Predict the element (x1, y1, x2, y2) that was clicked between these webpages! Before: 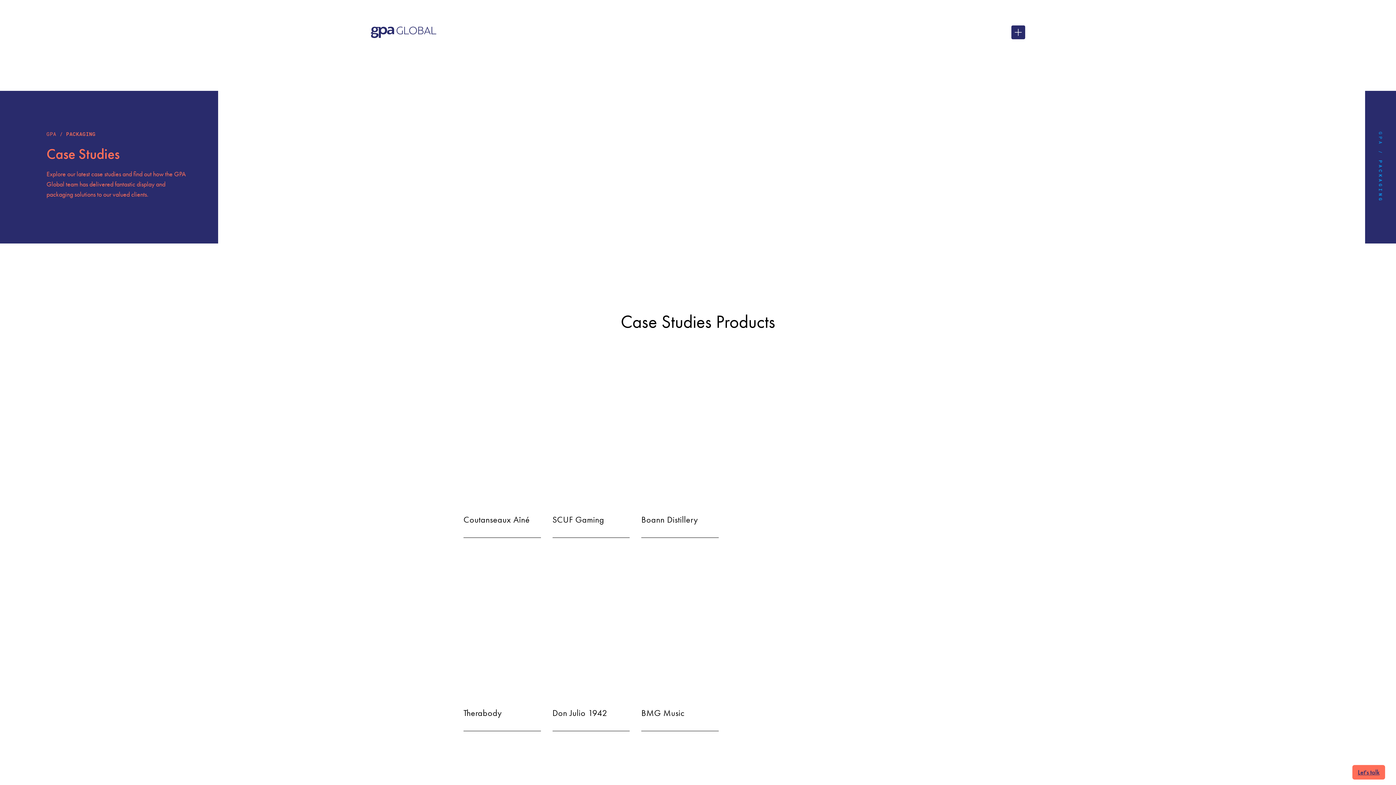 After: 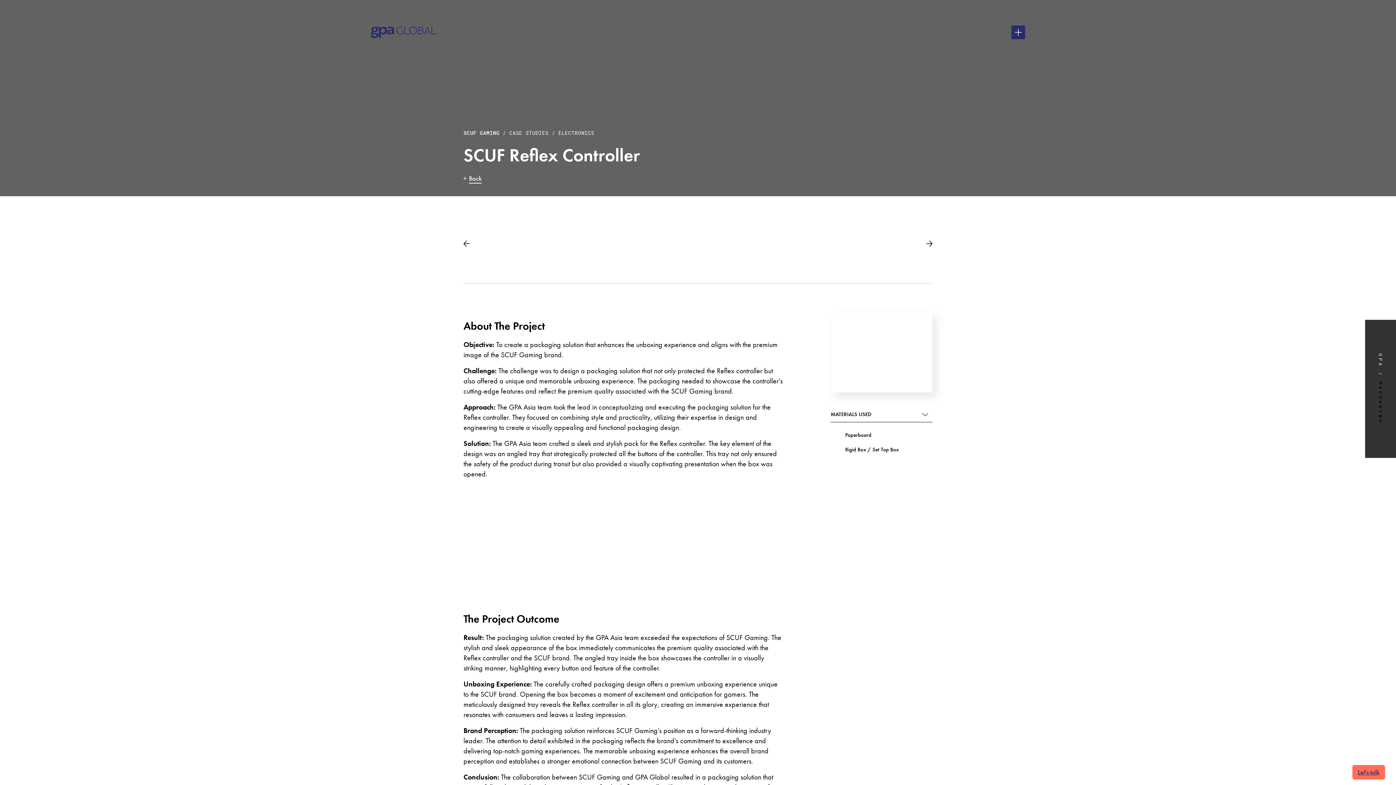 Action: label: SCUF Gaming bbox: (552, 502, 629, 538)